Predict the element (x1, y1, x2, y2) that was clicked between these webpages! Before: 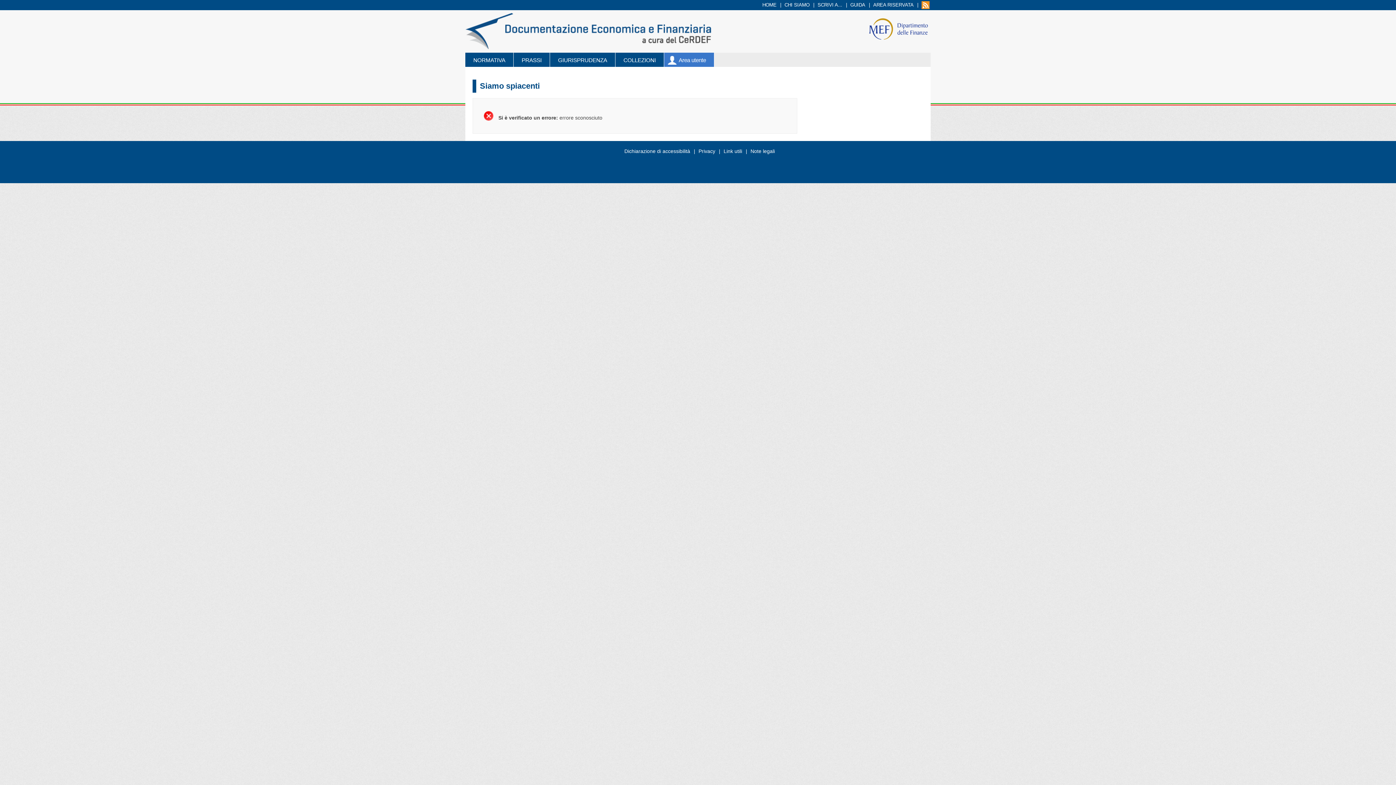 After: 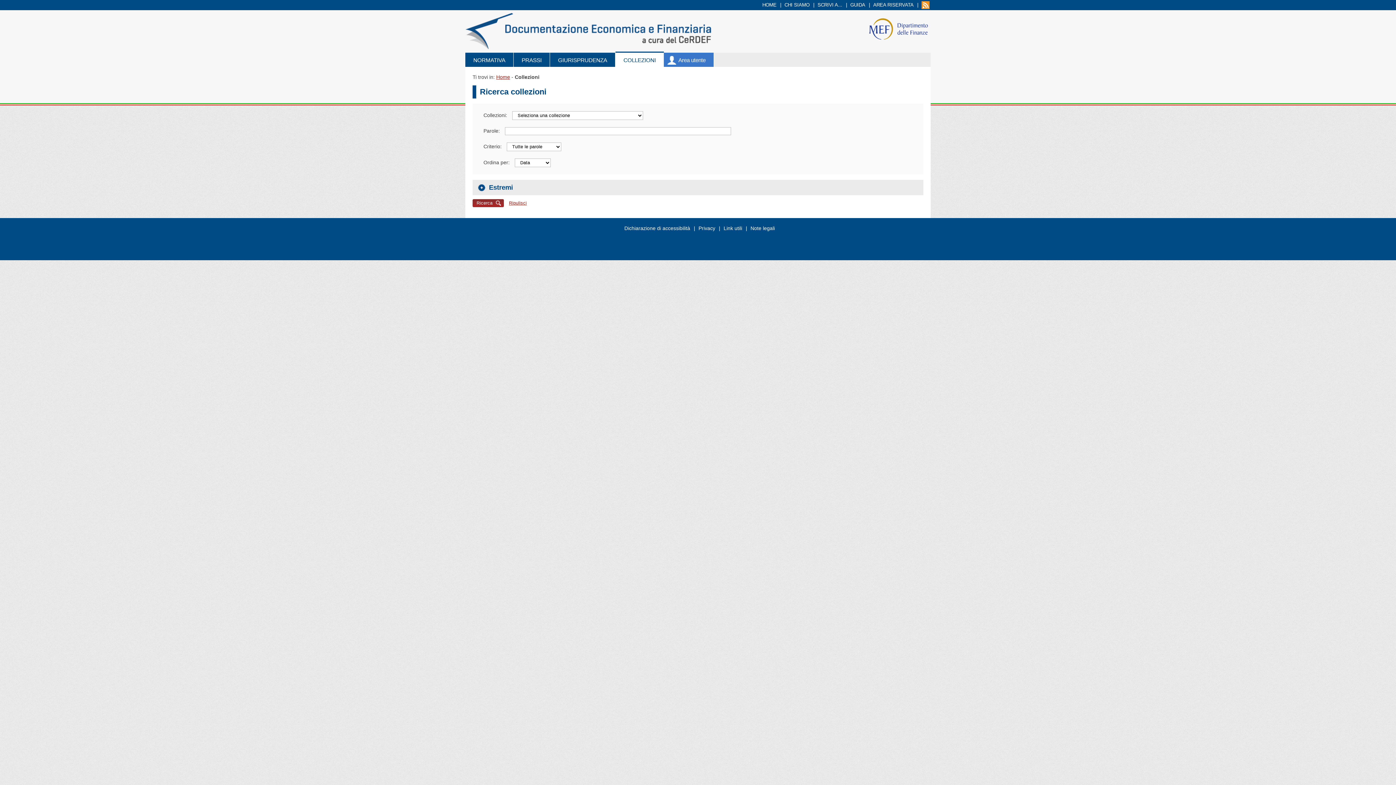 Action: label: COLLEZIONI bbox: (615, 52, 664, 68)